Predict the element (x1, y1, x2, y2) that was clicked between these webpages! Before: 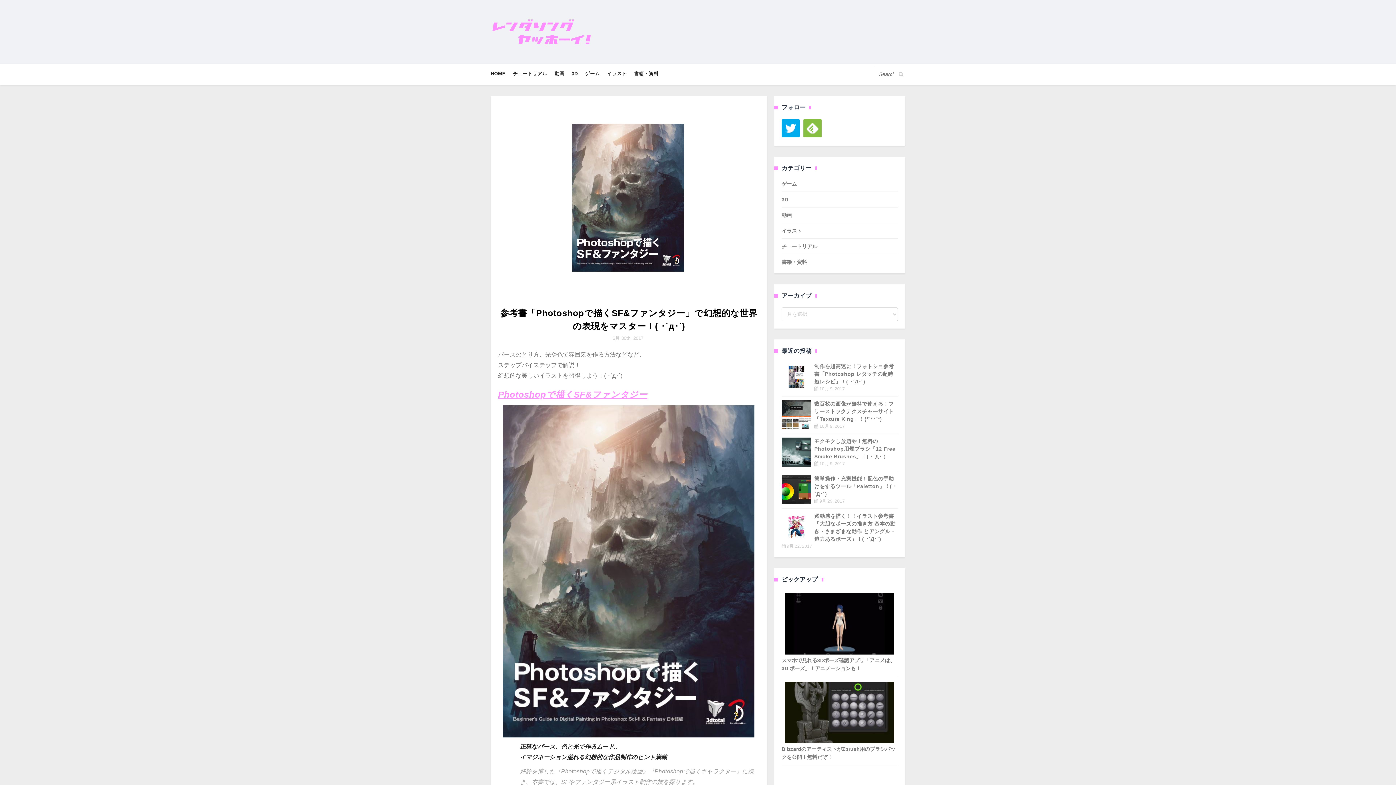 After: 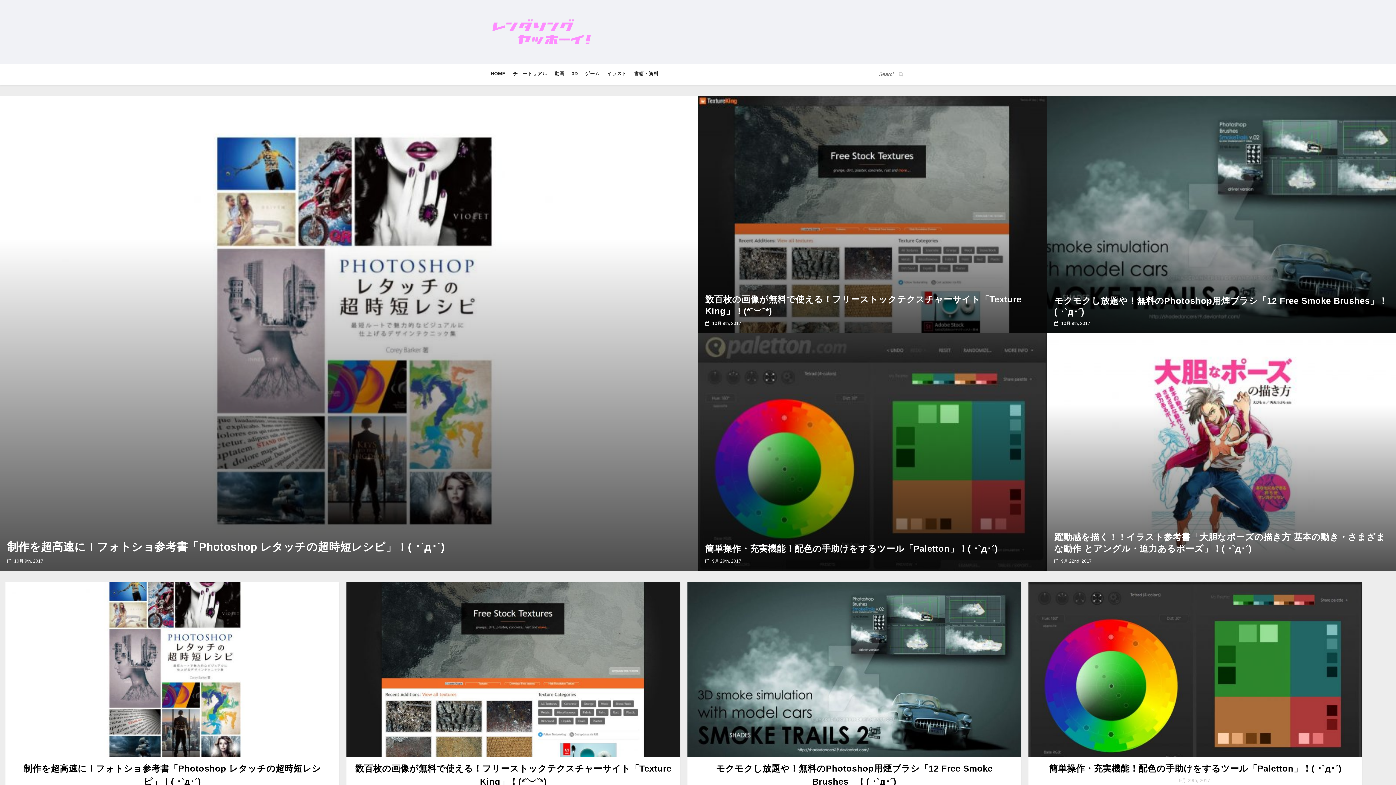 Action: label: HOME bbox: (490, 66, 505, 80)